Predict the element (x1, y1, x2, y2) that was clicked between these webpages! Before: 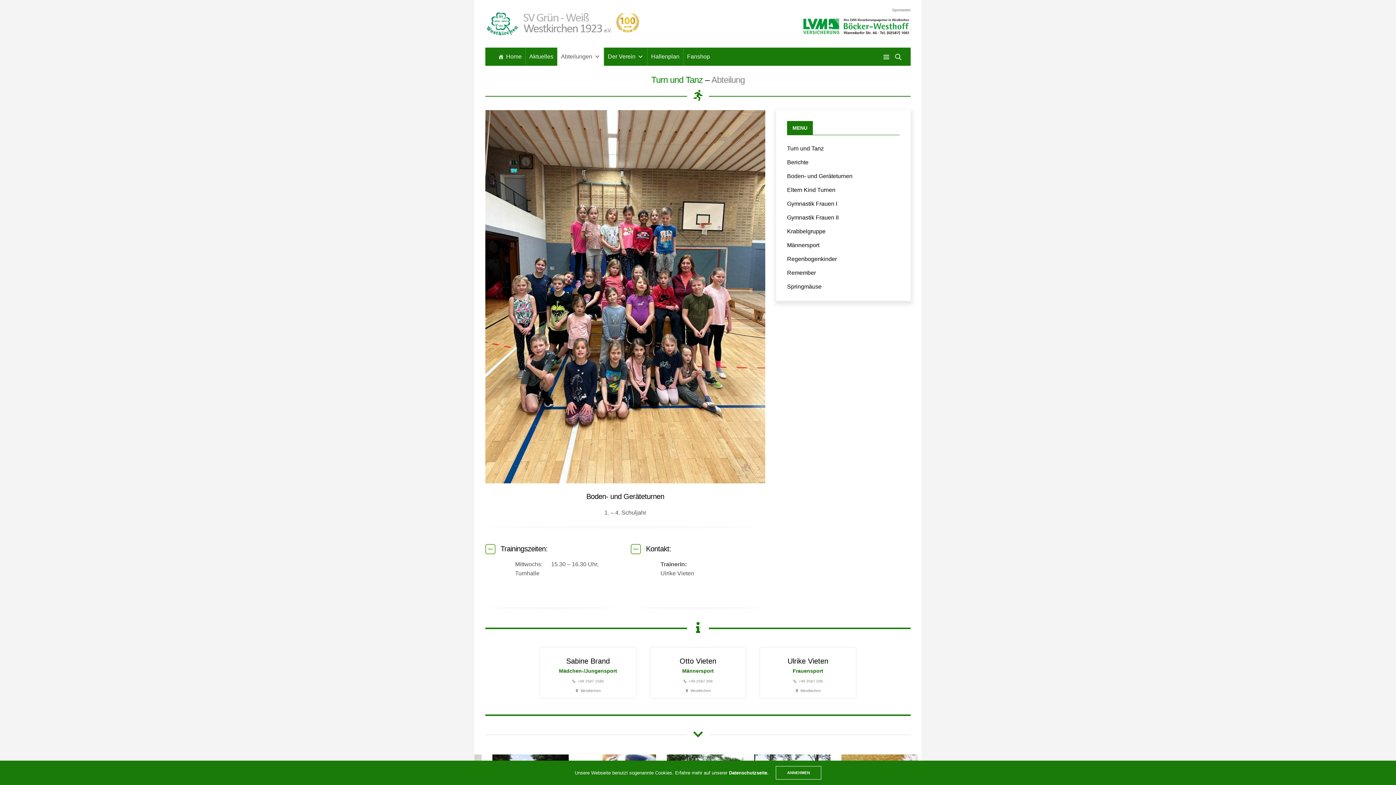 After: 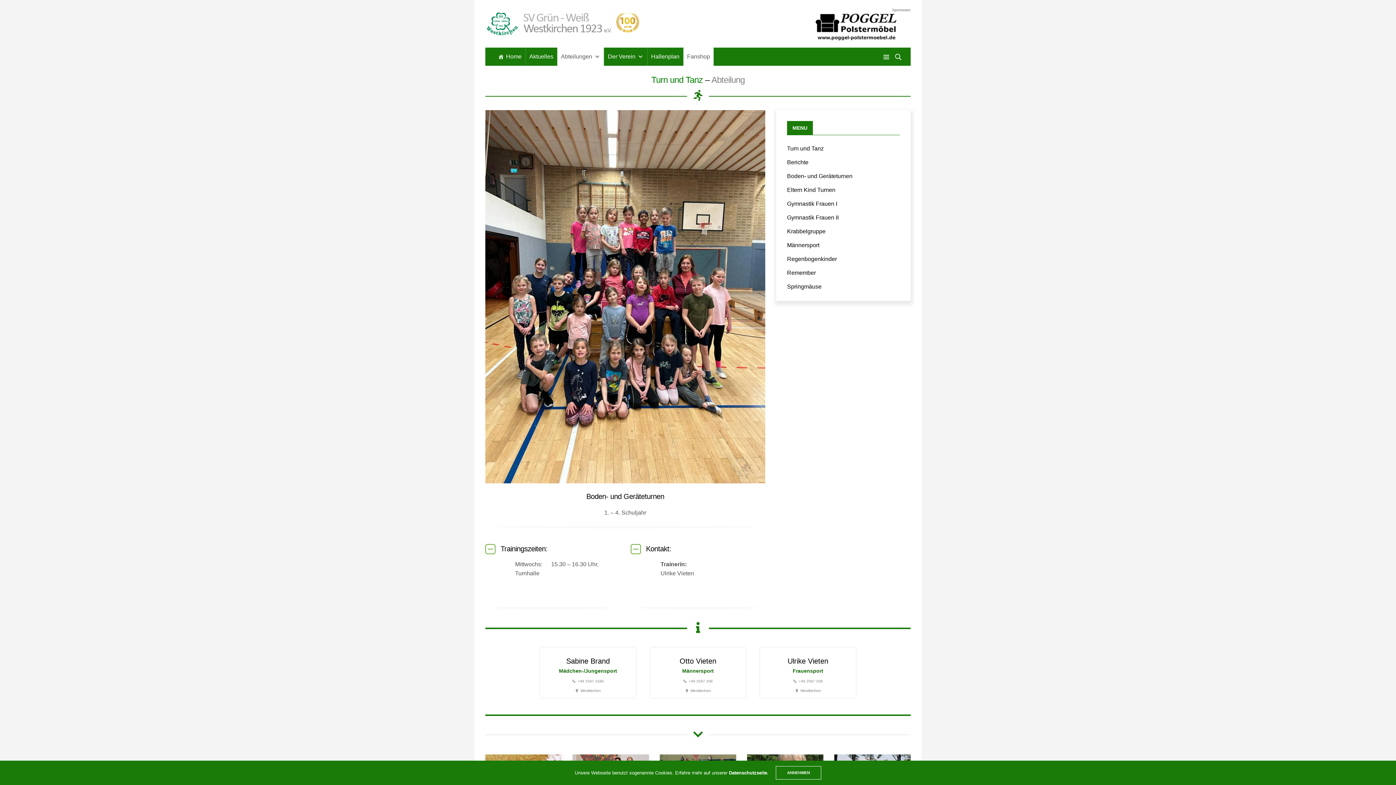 Action: label: Fanshop bbox: (683, 47, 713, 65)